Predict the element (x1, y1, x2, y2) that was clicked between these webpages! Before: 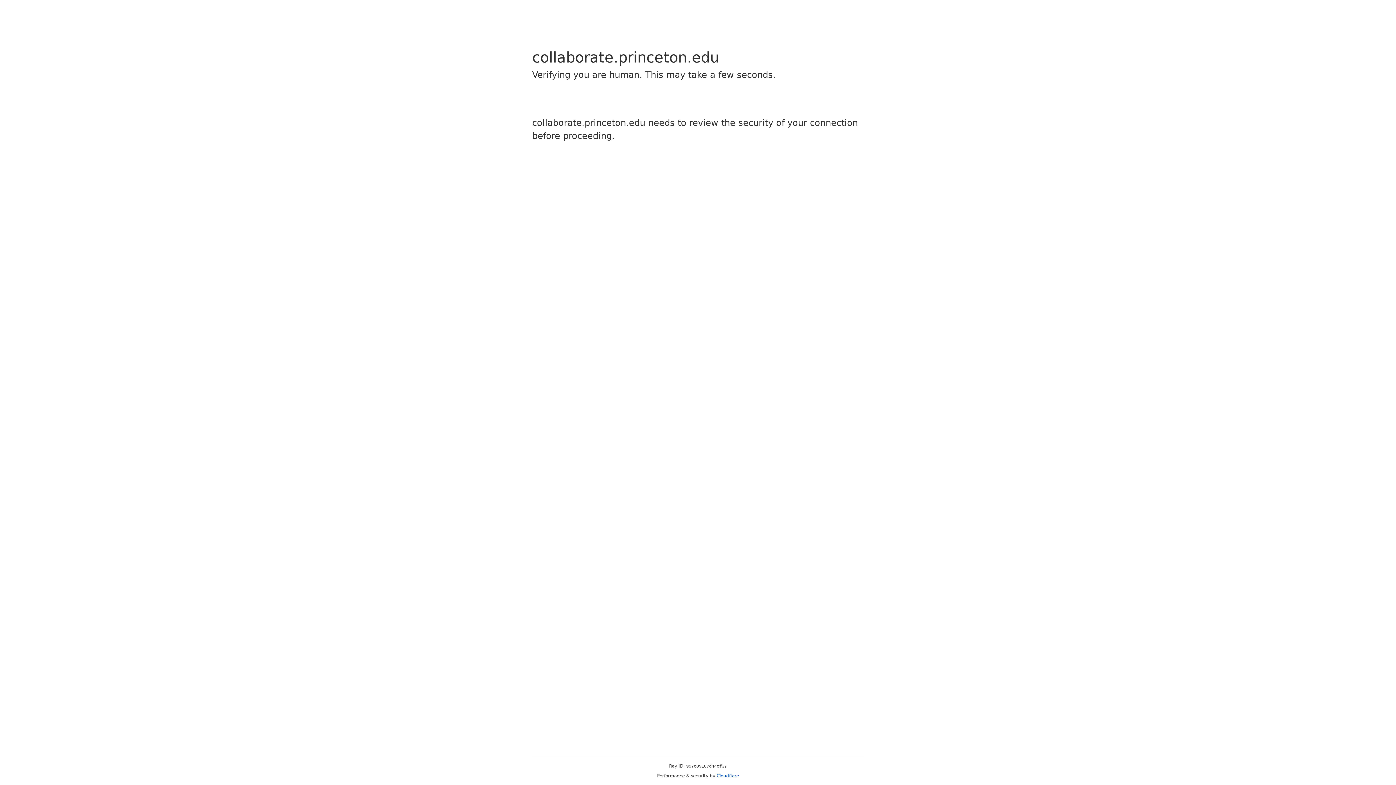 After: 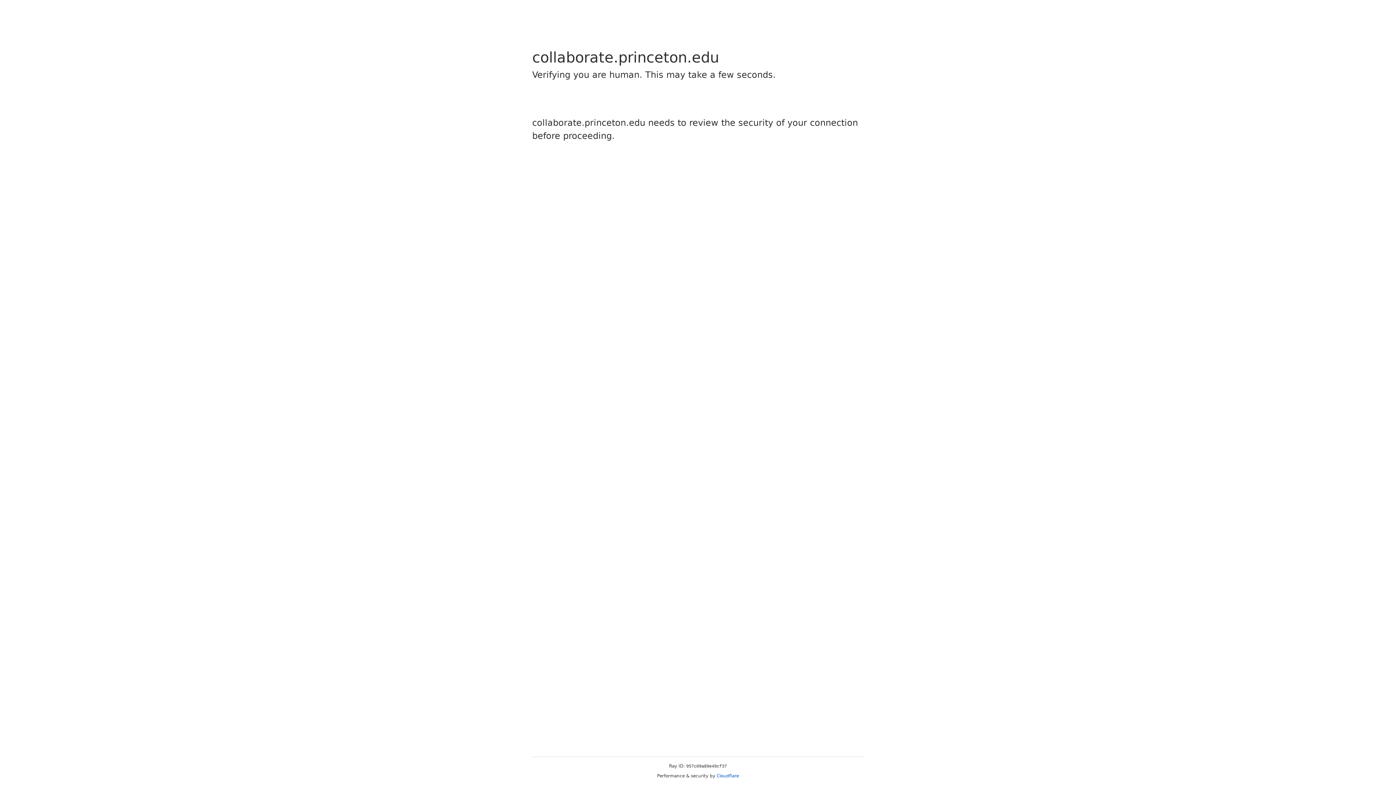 Action: bbox: (716, 773, 739, 778) label: Cloudflare